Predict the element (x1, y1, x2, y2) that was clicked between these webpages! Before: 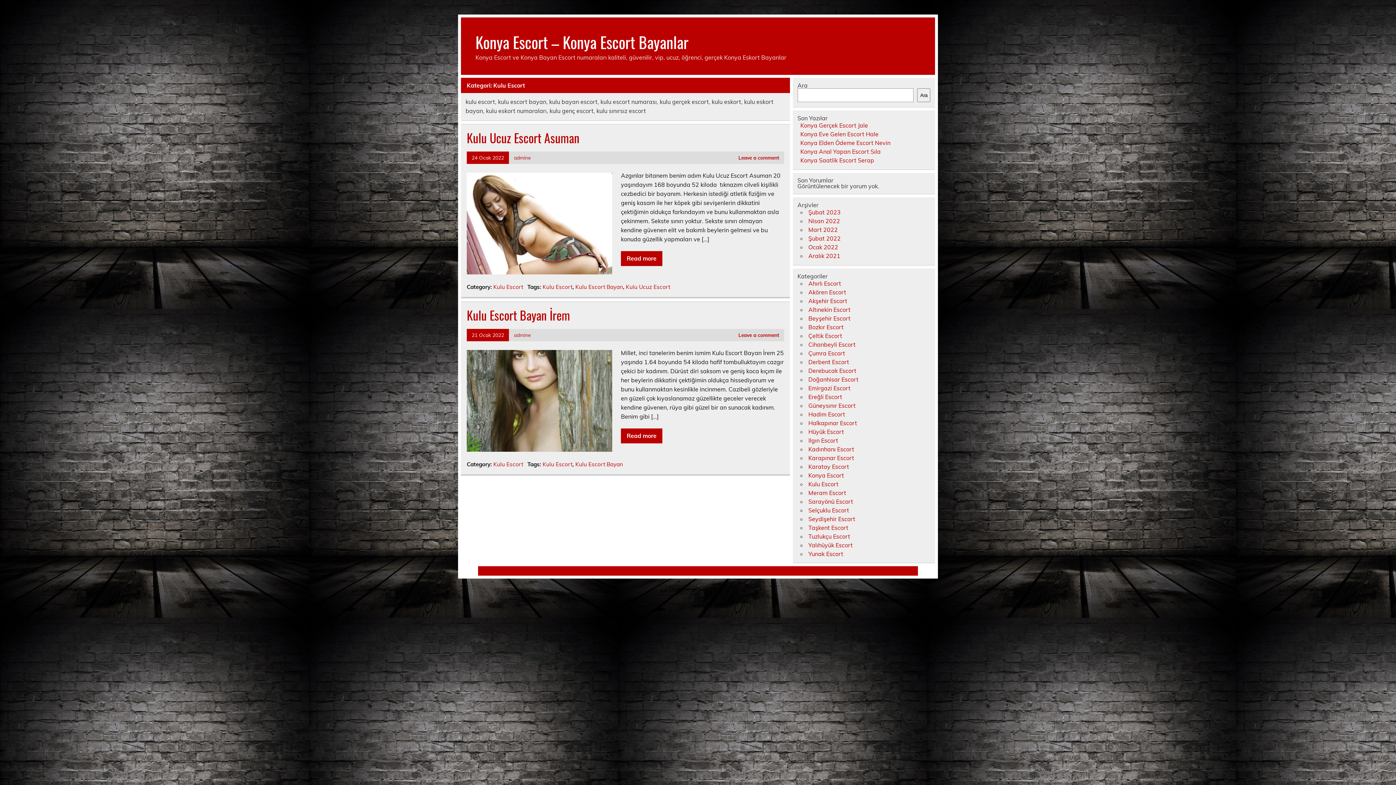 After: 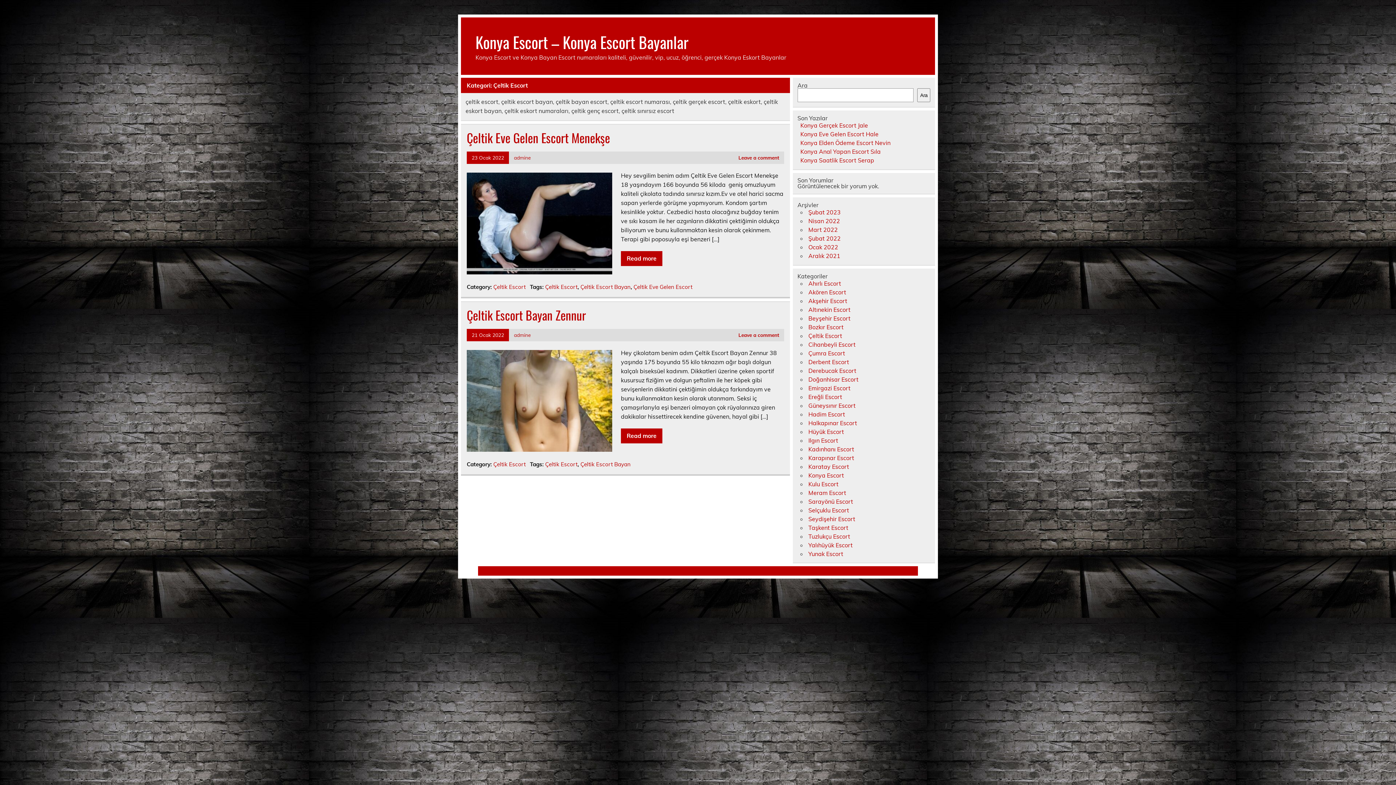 Action: bbox: (808, 332, 842, 339) label: Çeltik Escort